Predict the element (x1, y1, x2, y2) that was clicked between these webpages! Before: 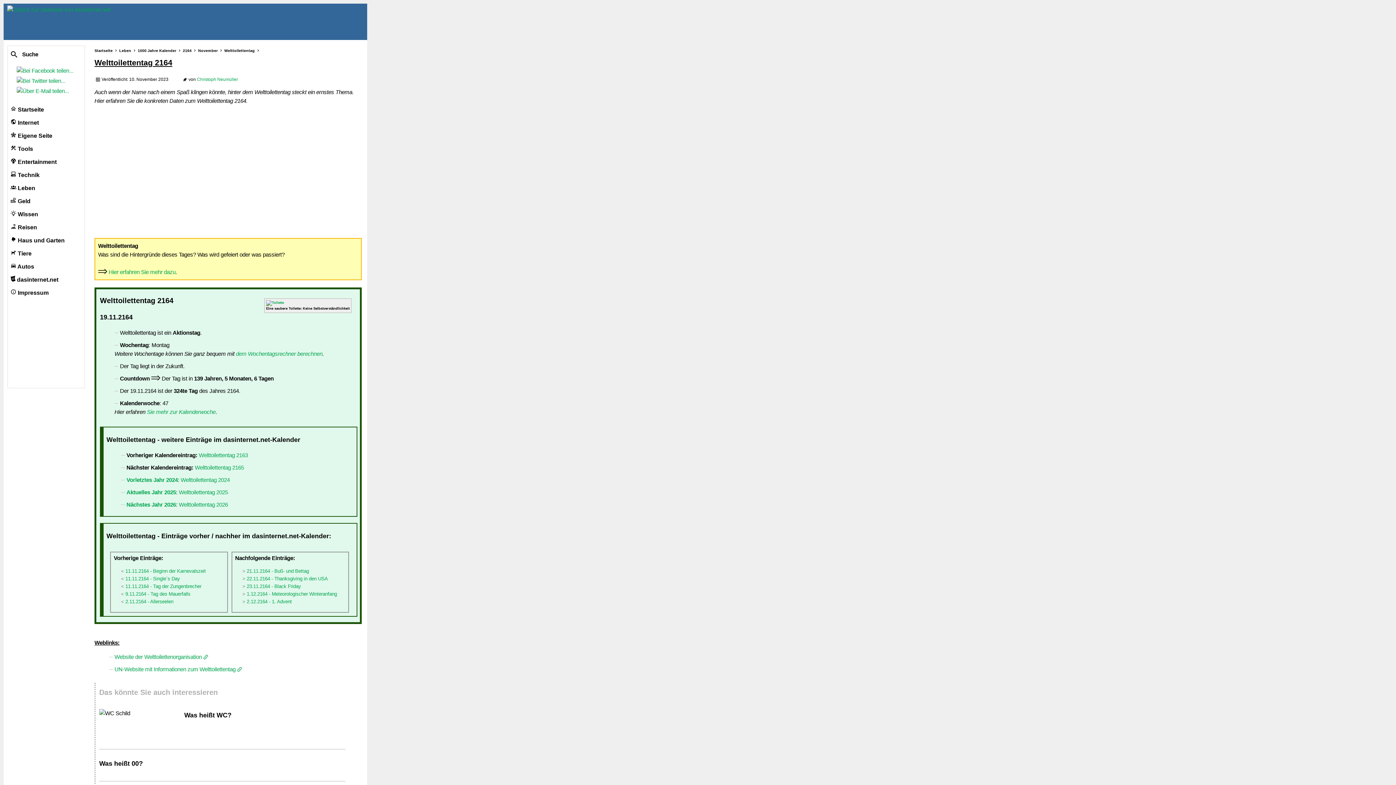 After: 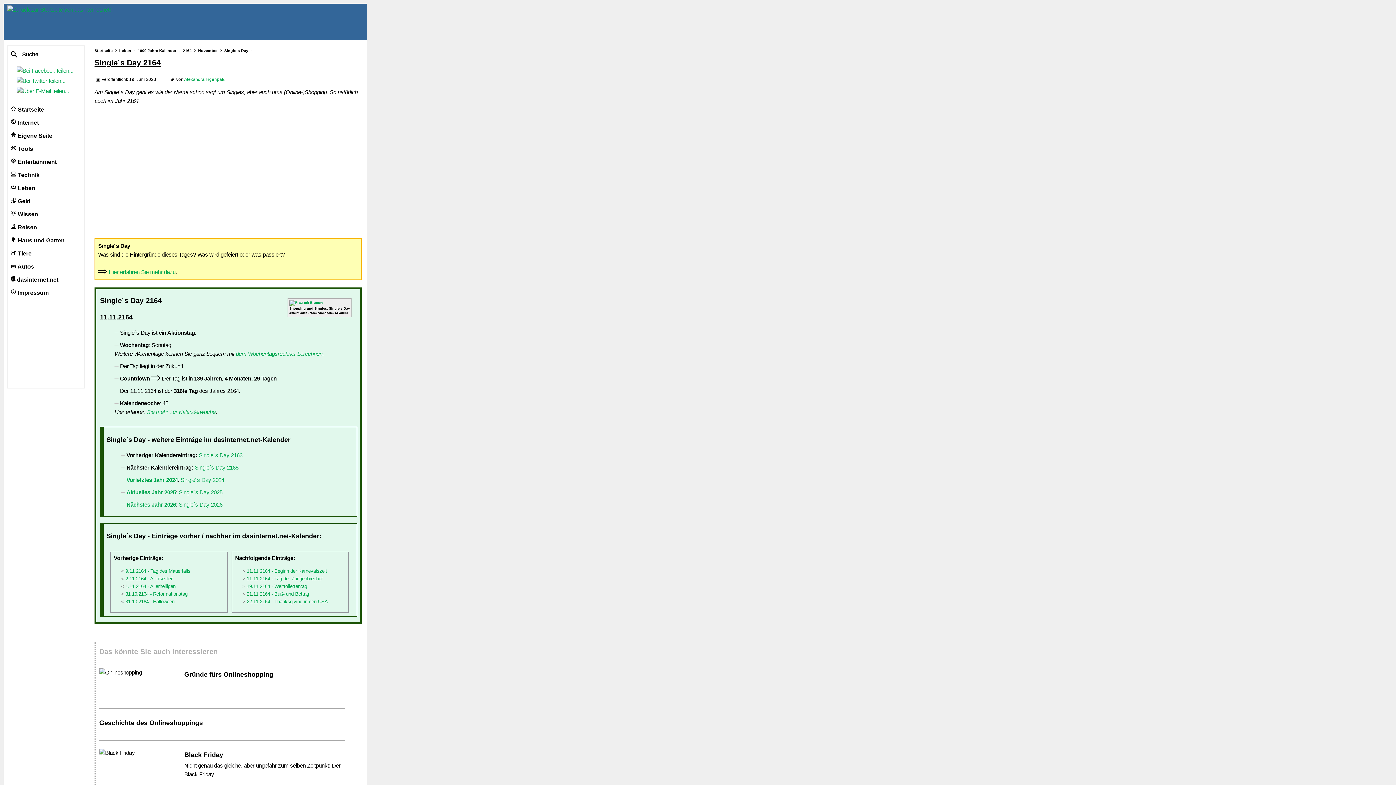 Action: label: 11.11.2164 - Single´s Day bbox: (125, 576, 180, 581)